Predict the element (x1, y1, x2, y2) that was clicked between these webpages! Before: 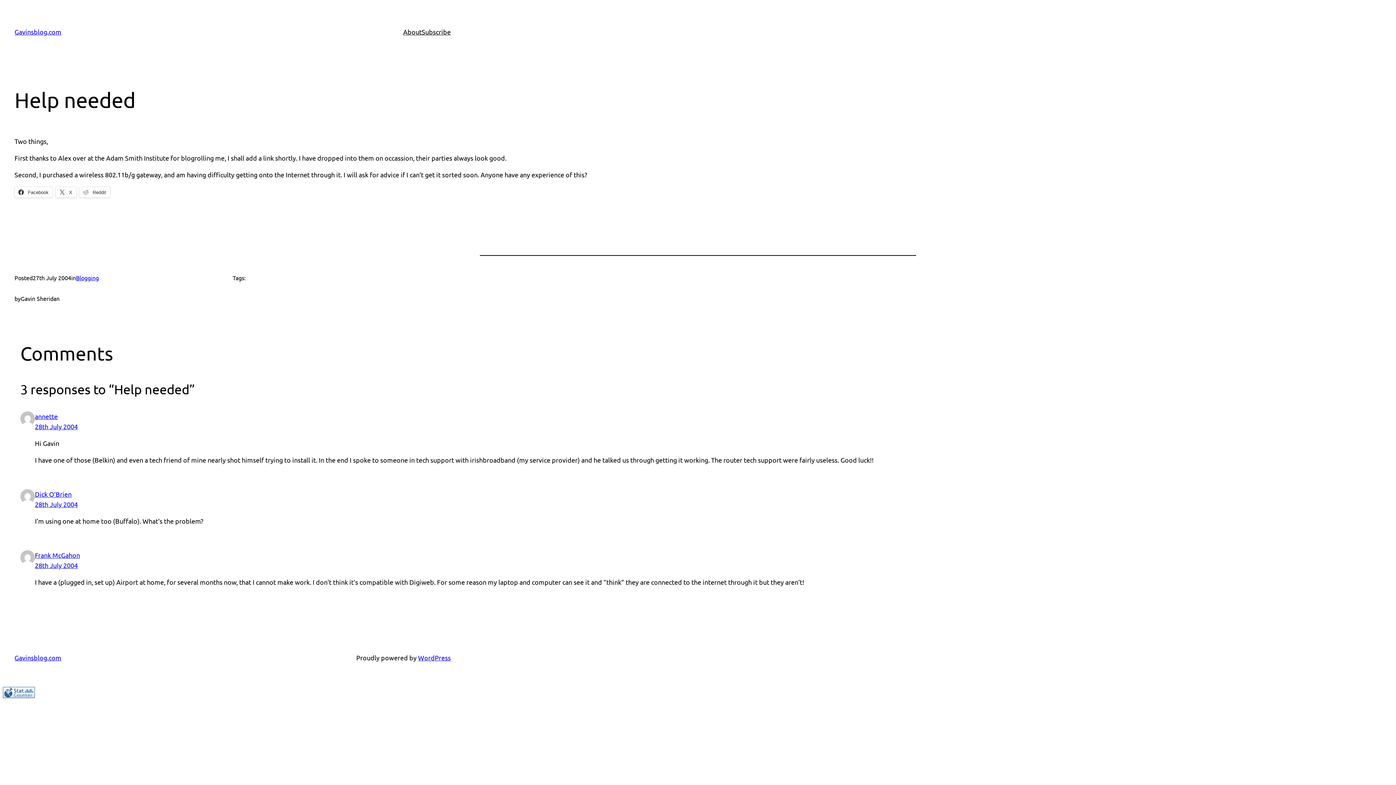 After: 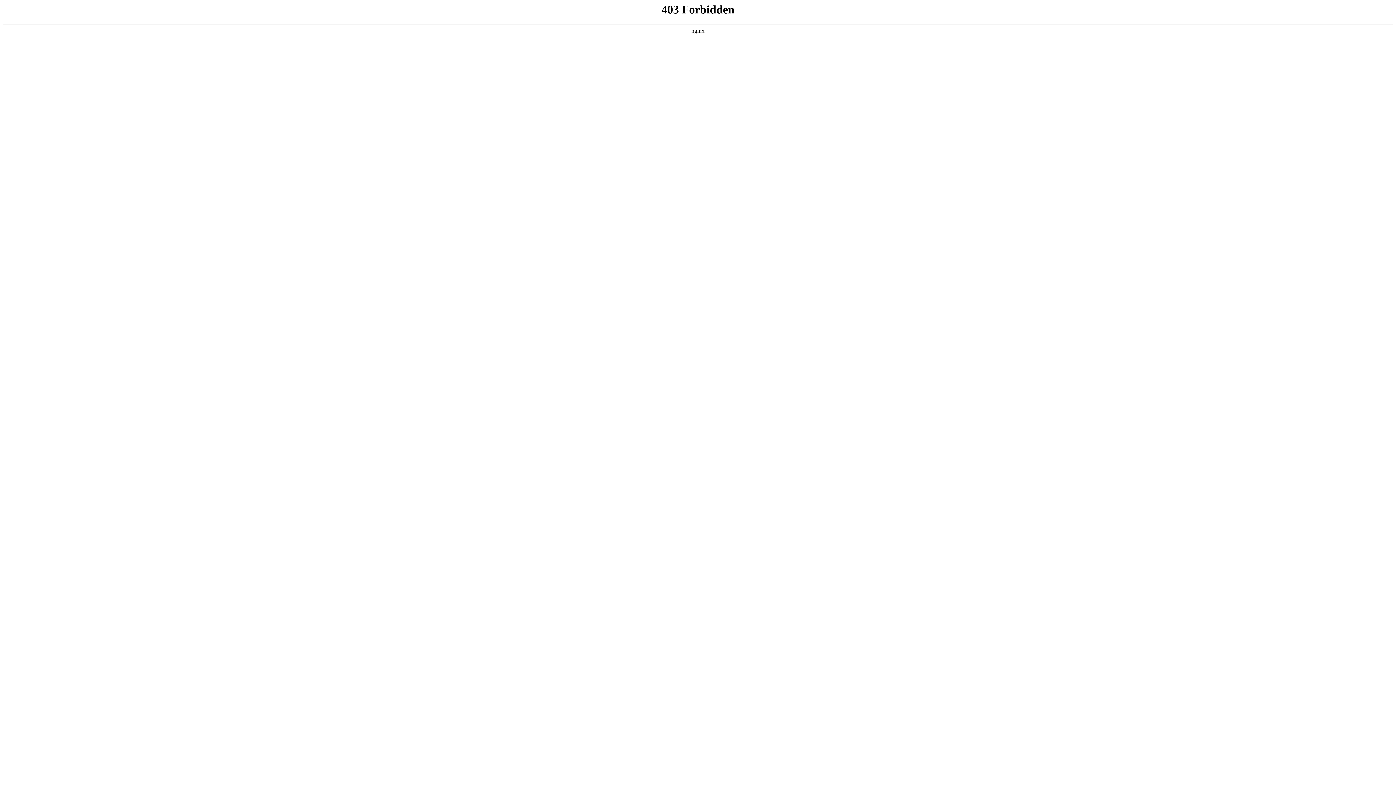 Action: bbox: (418, 654, 450, 661) label: WordPress